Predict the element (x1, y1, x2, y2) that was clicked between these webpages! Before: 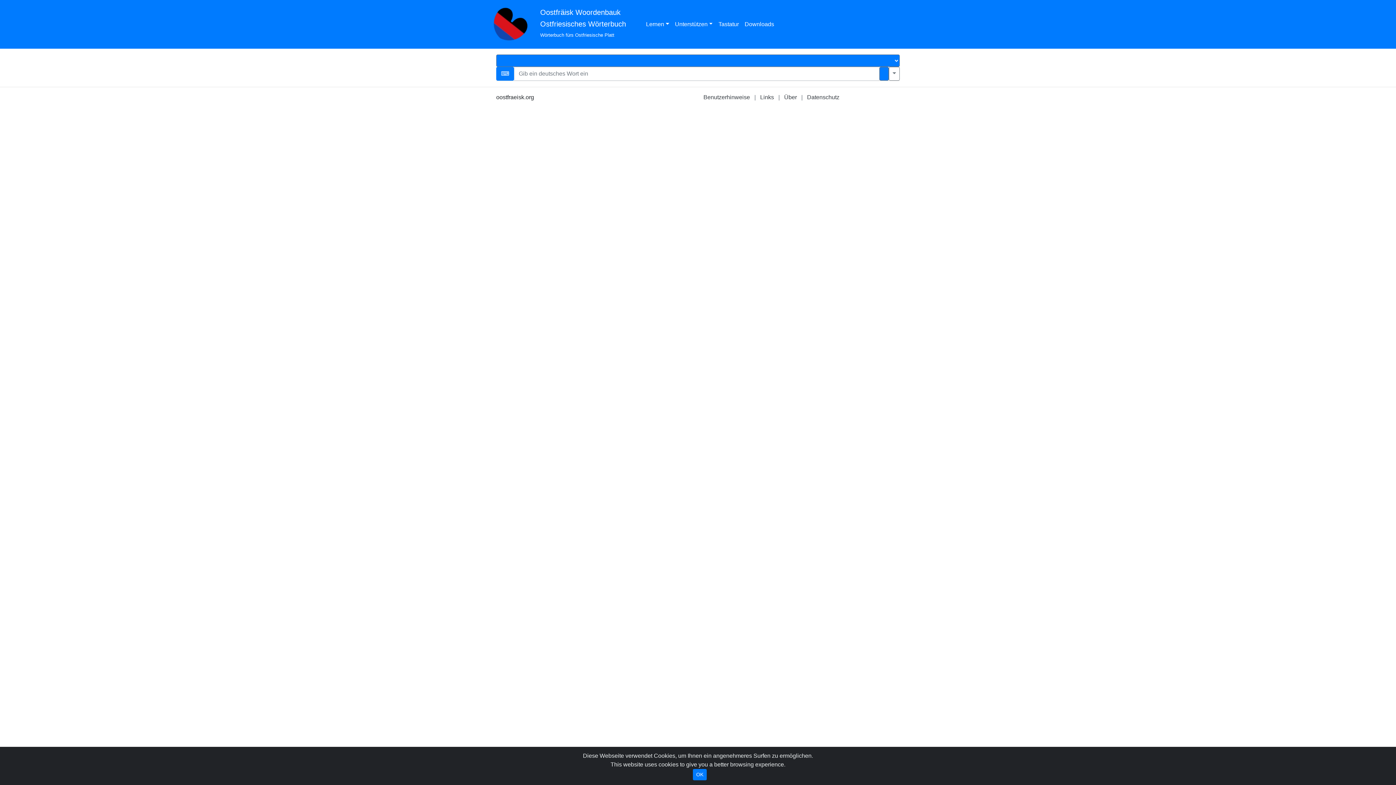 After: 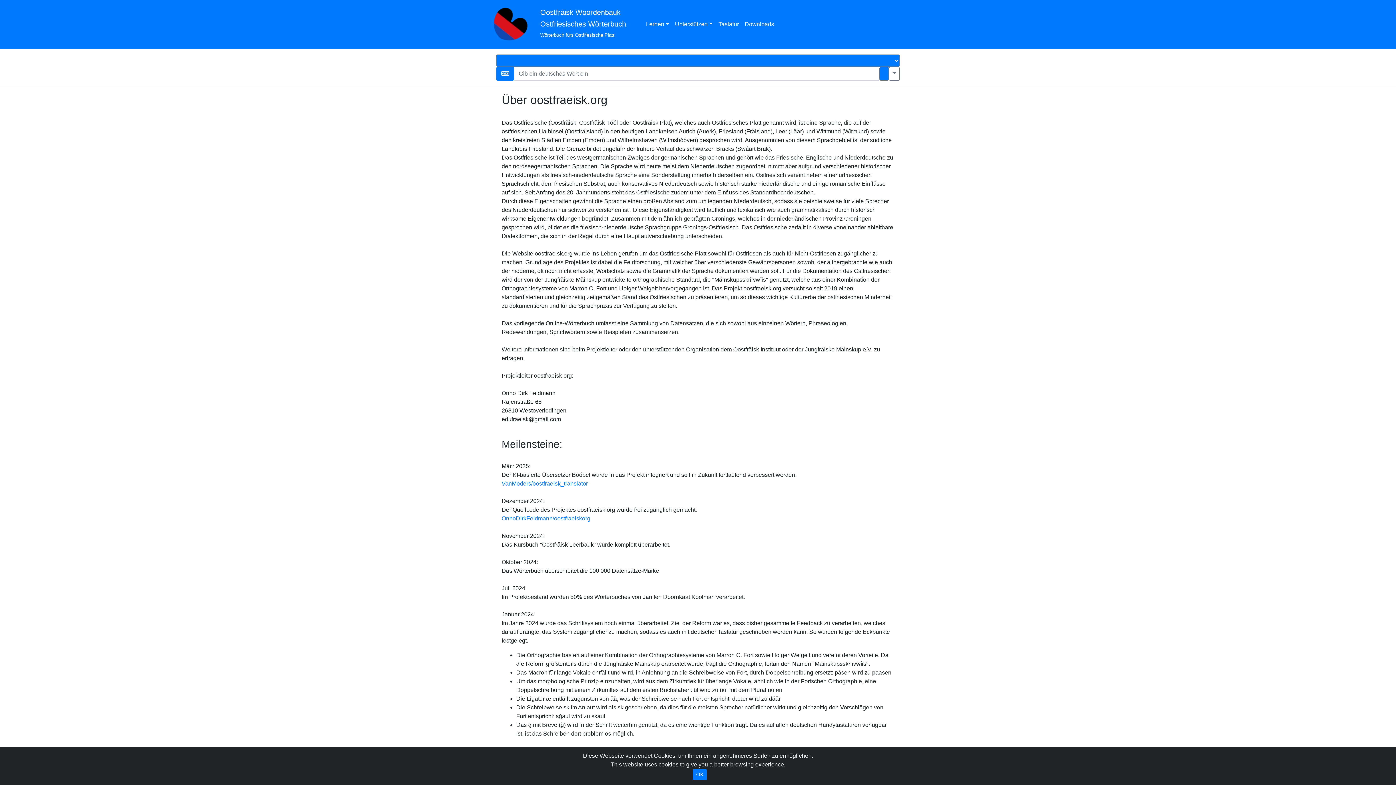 Action: label: Über bbox: (784, 94, 797, 100)